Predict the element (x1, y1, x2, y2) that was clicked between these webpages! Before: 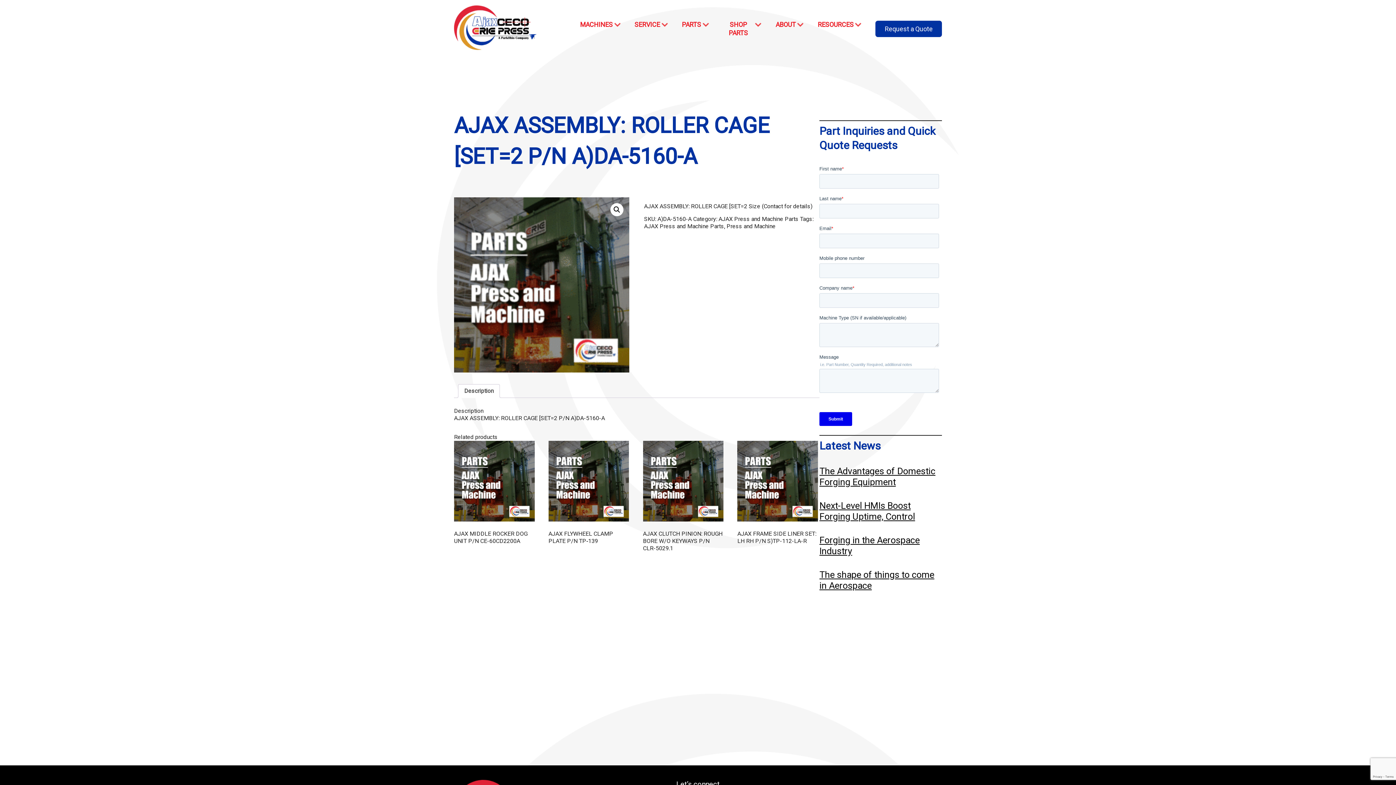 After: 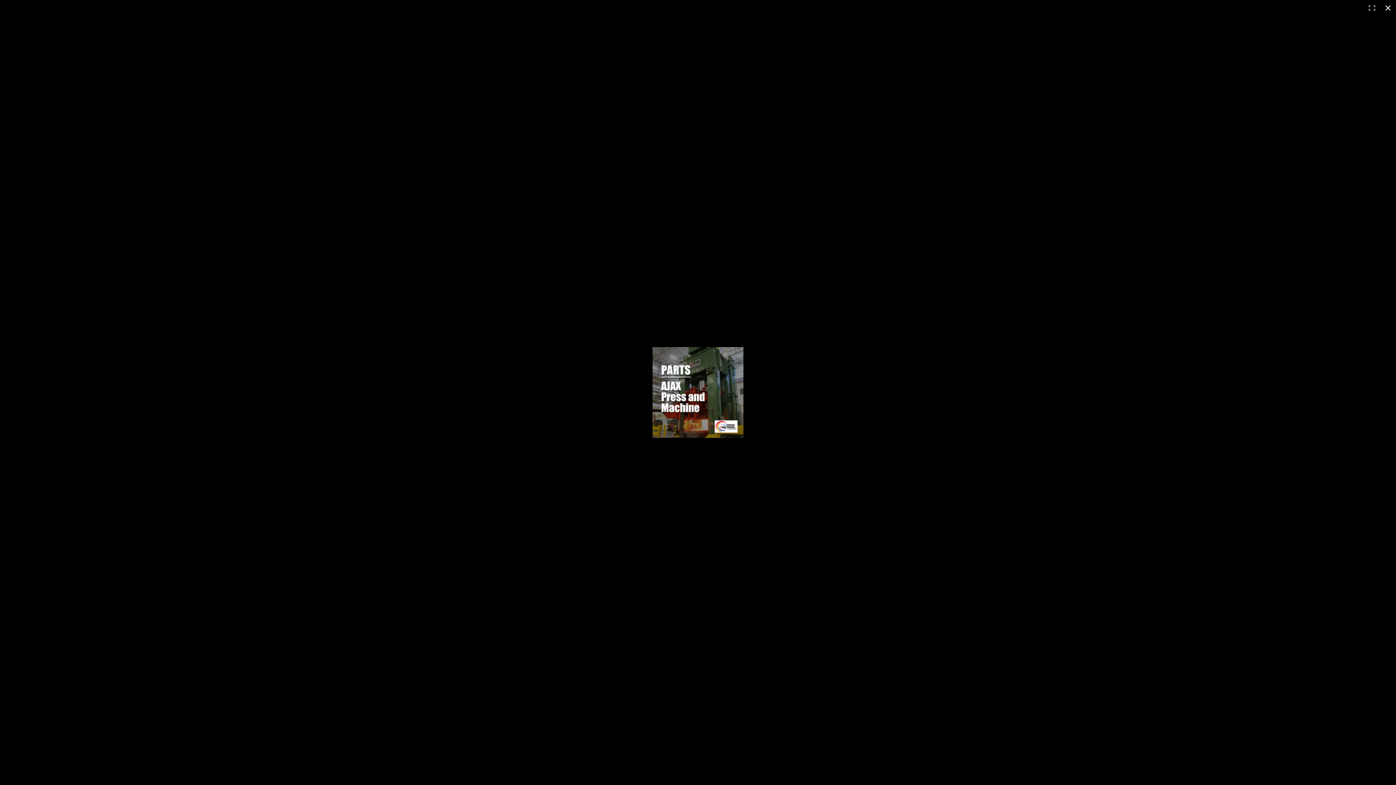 Action: bbox: (454, 197, 629, 372)